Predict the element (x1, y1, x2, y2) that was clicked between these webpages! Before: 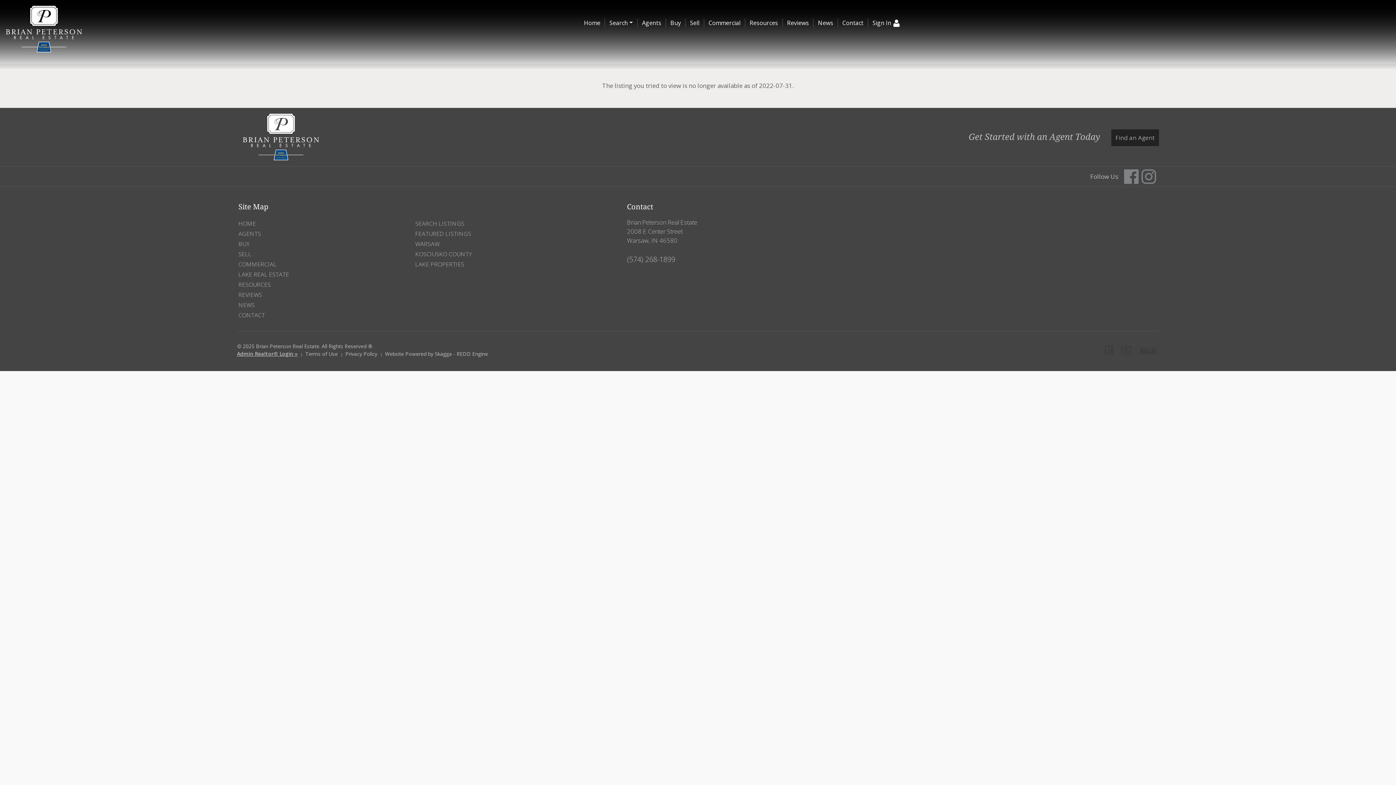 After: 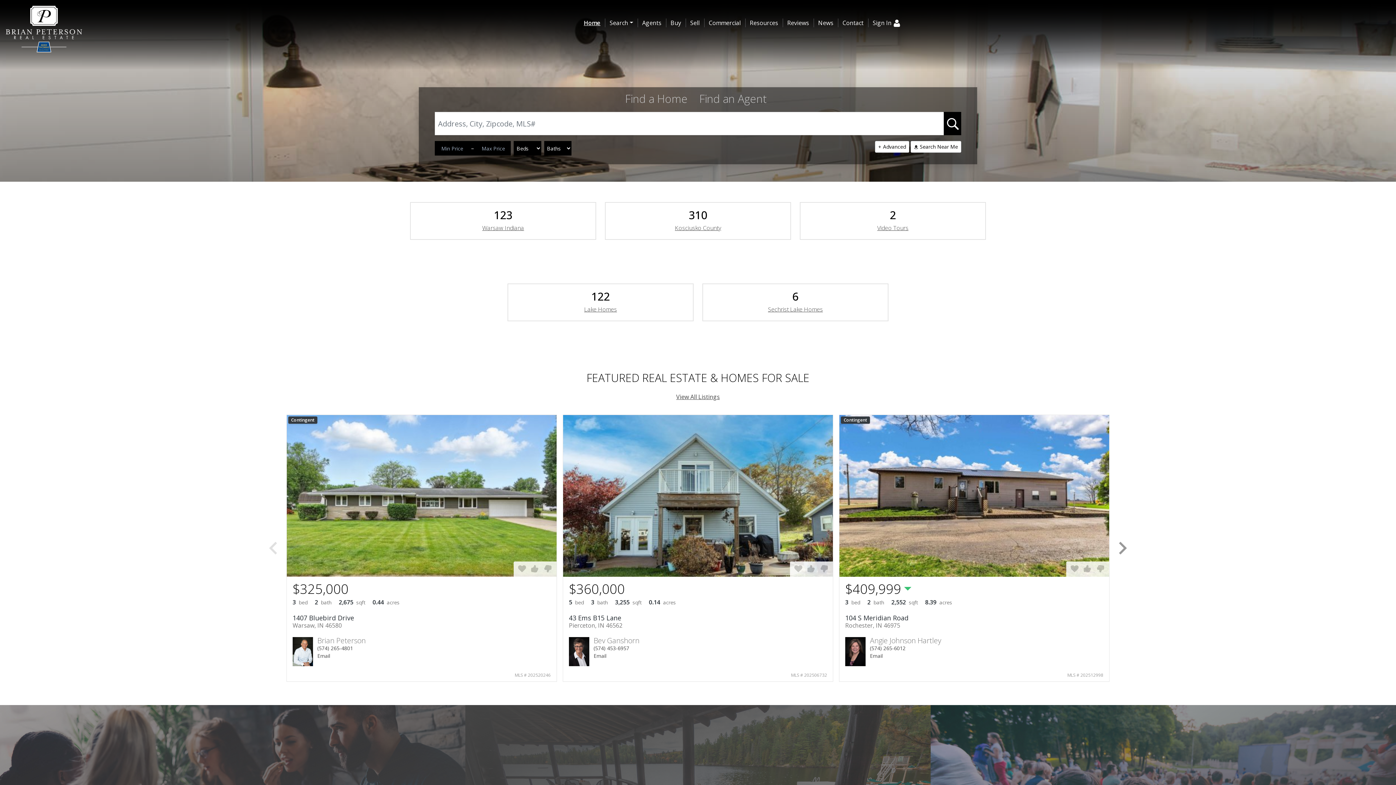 Action: label: Home bbox: (584, 18, 604, 27)